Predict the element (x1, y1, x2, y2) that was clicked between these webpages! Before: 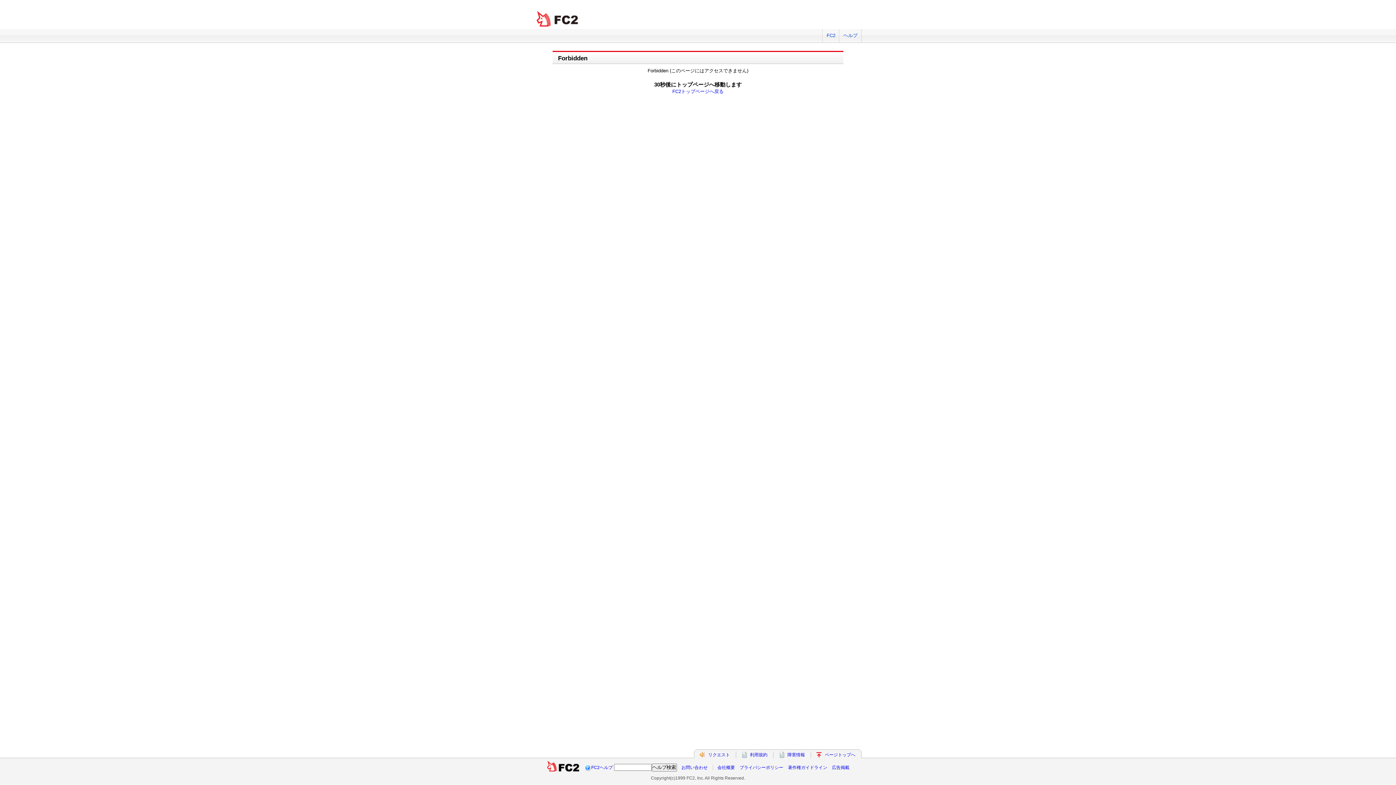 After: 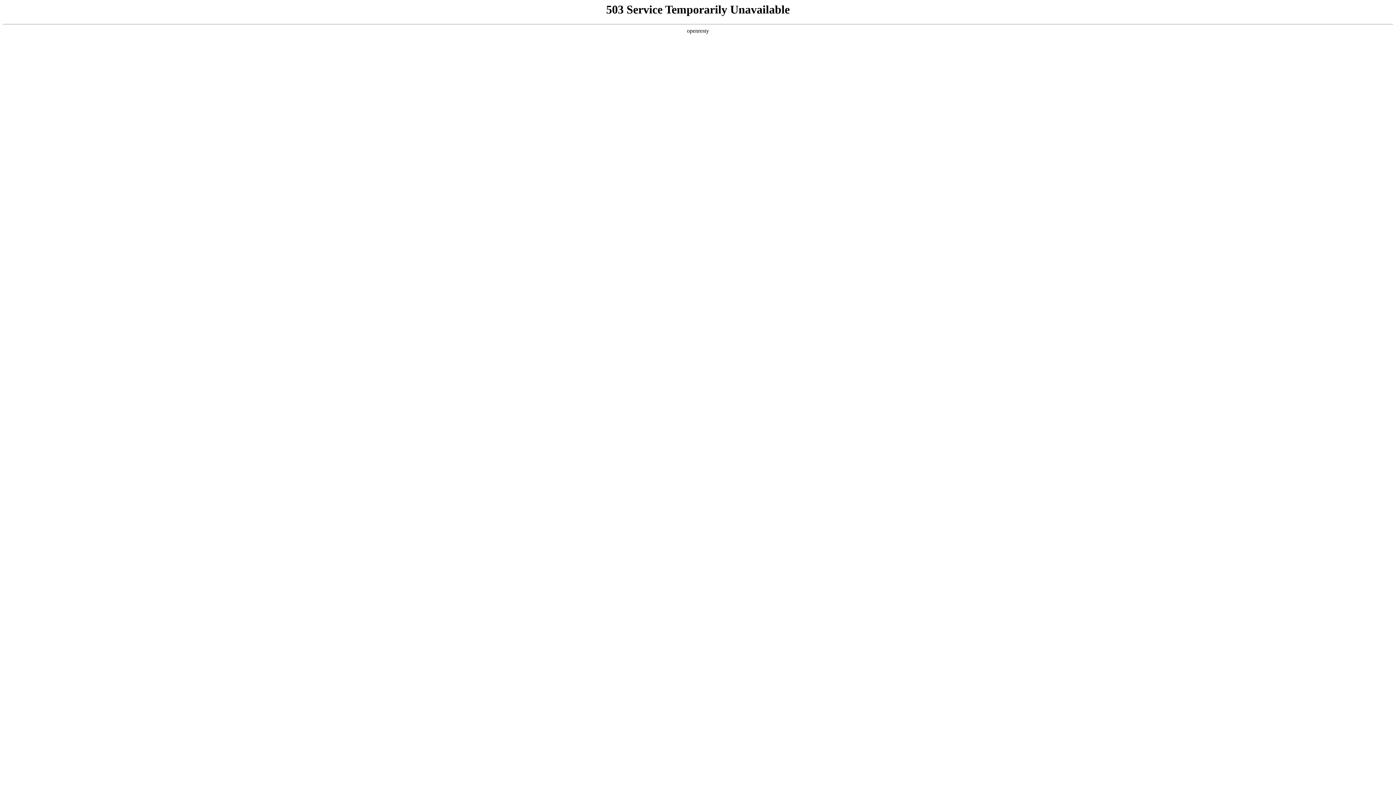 Action: label: 障害情報 bbox: (787, 752, 805, 757)